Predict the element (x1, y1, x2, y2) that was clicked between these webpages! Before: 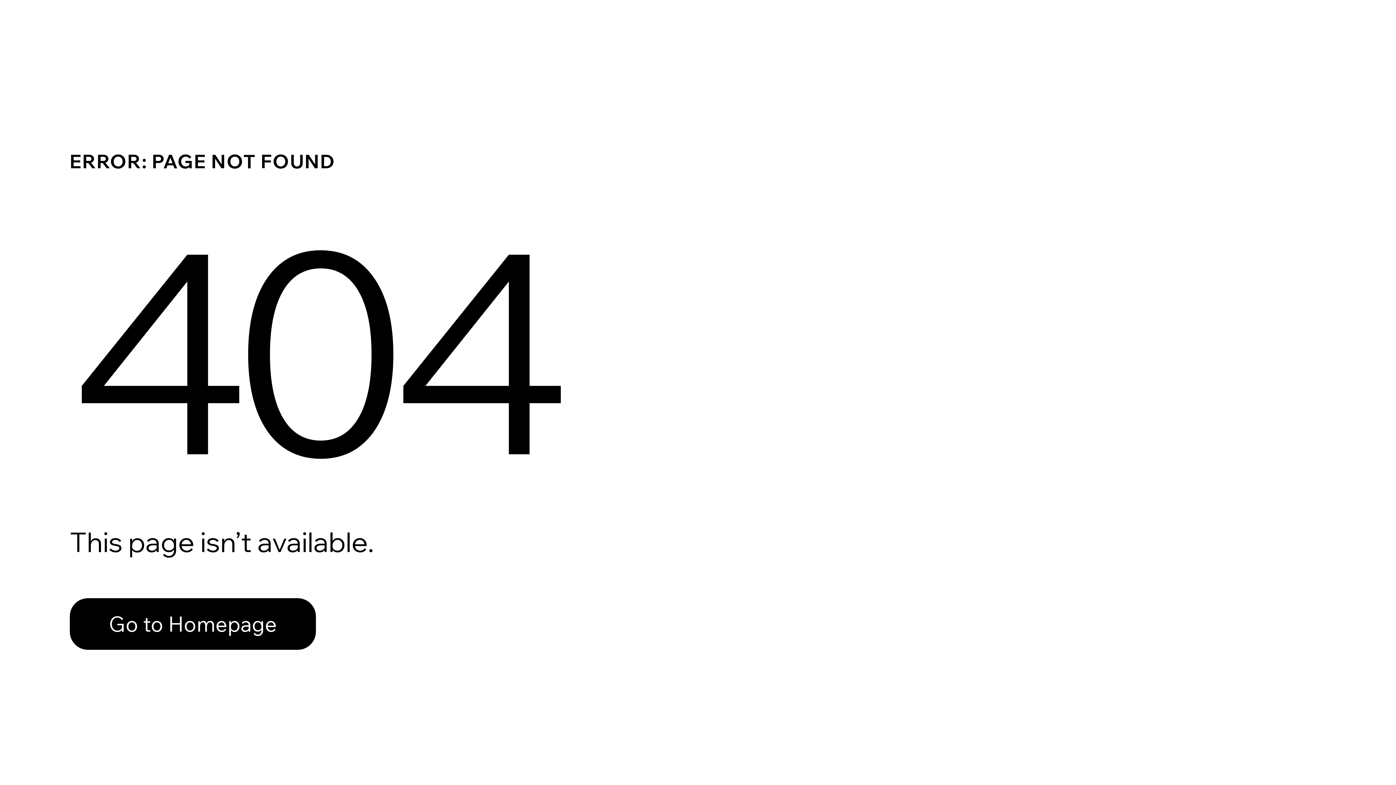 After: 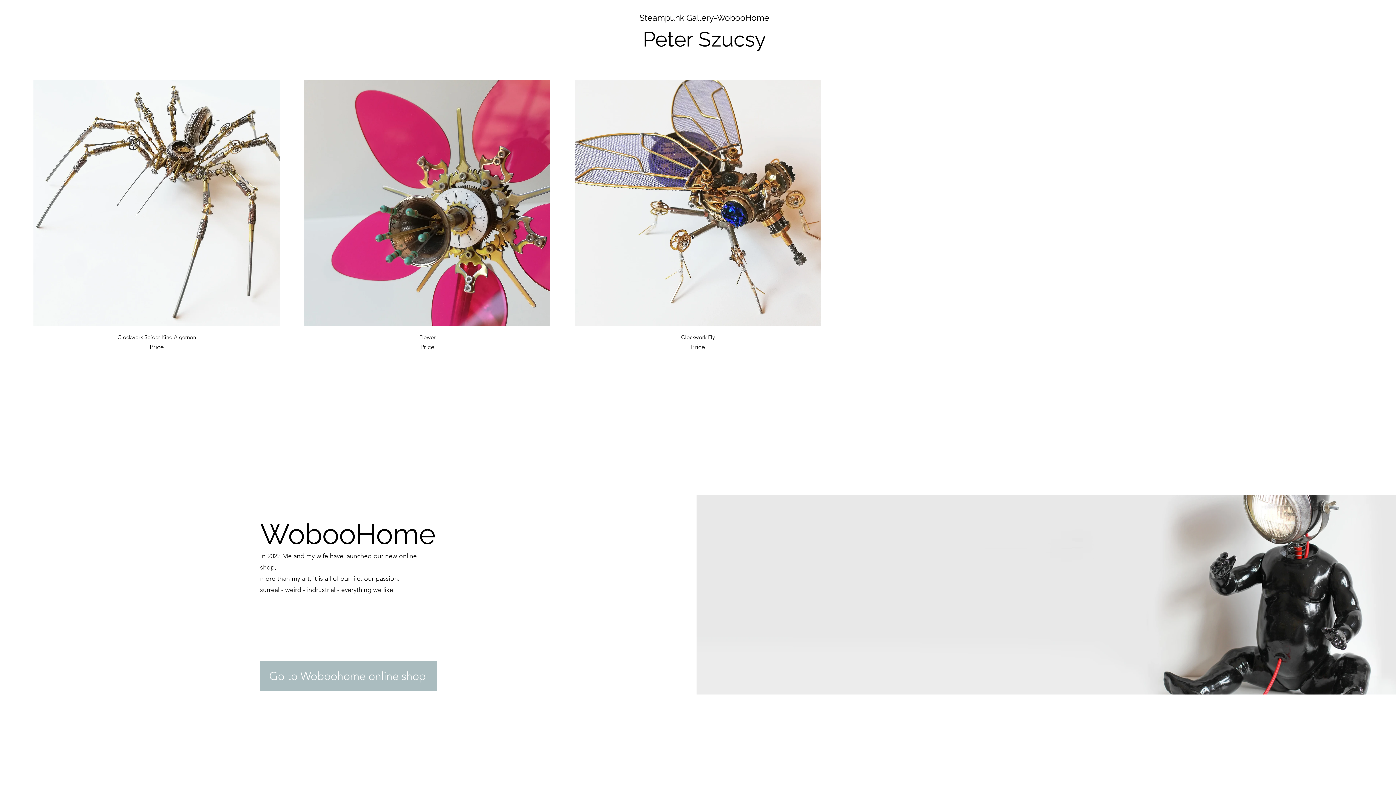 Action: bbox: (69, 598, 316, 650) label: Go to Homepage